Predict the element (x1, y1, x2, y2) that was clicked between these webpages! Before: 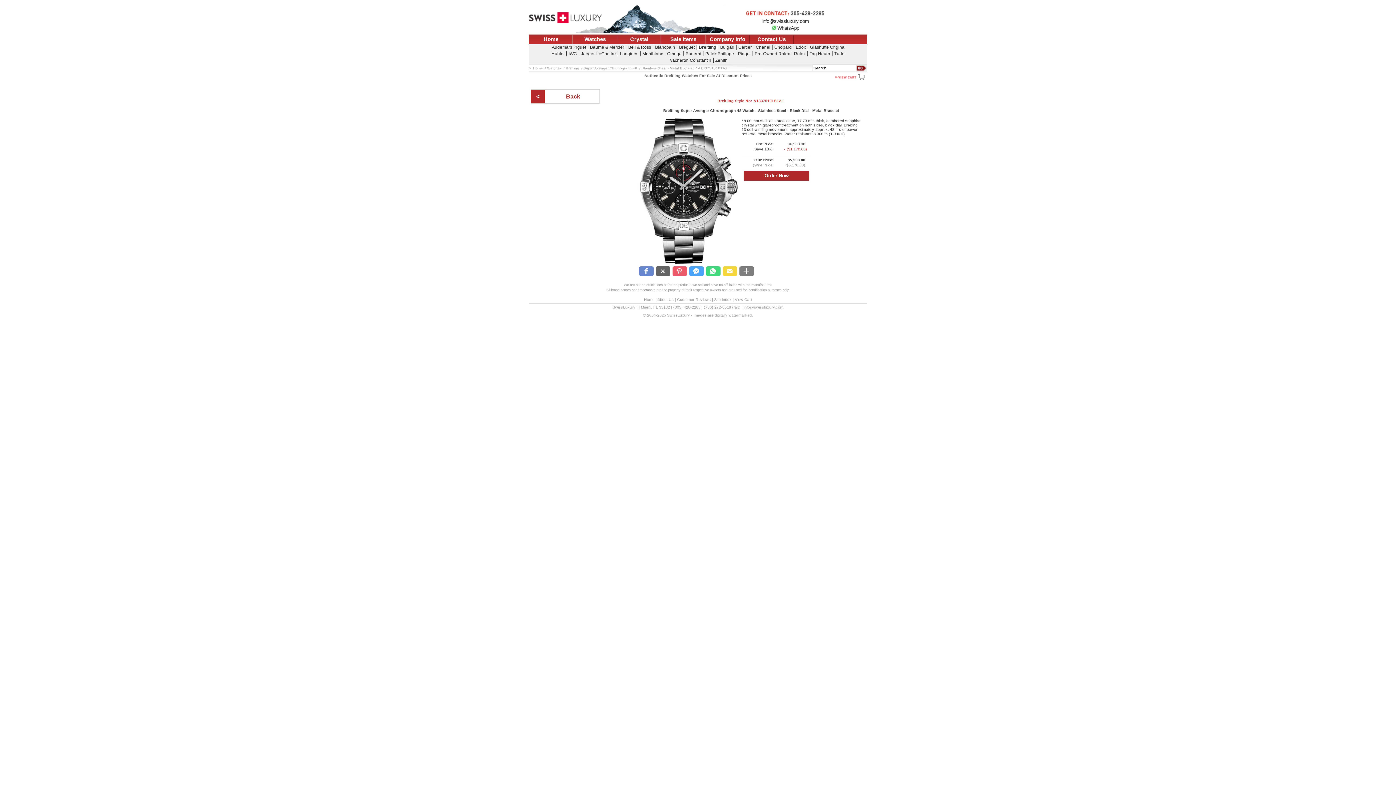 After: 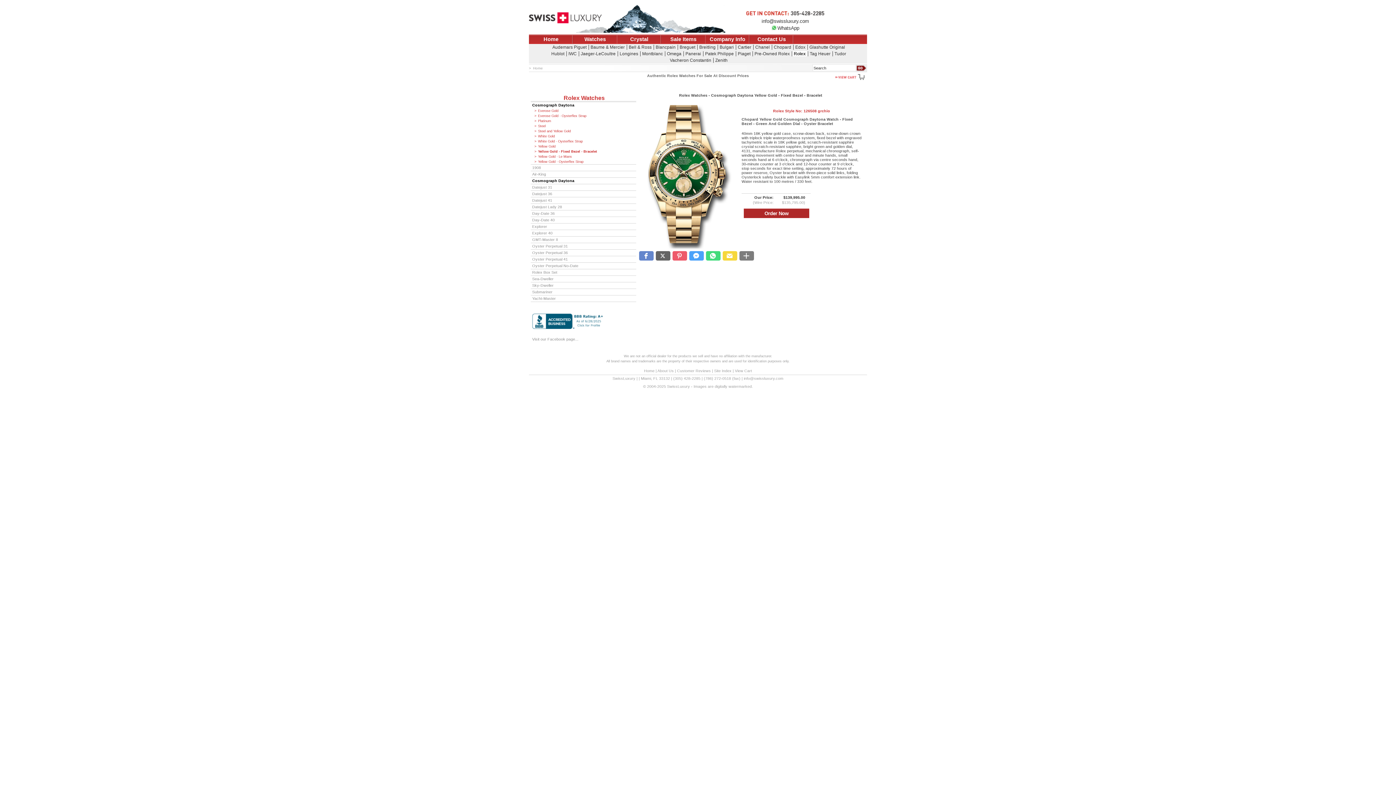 Action: bbox: (612, 305, 635, 309) label: SwissLuxury